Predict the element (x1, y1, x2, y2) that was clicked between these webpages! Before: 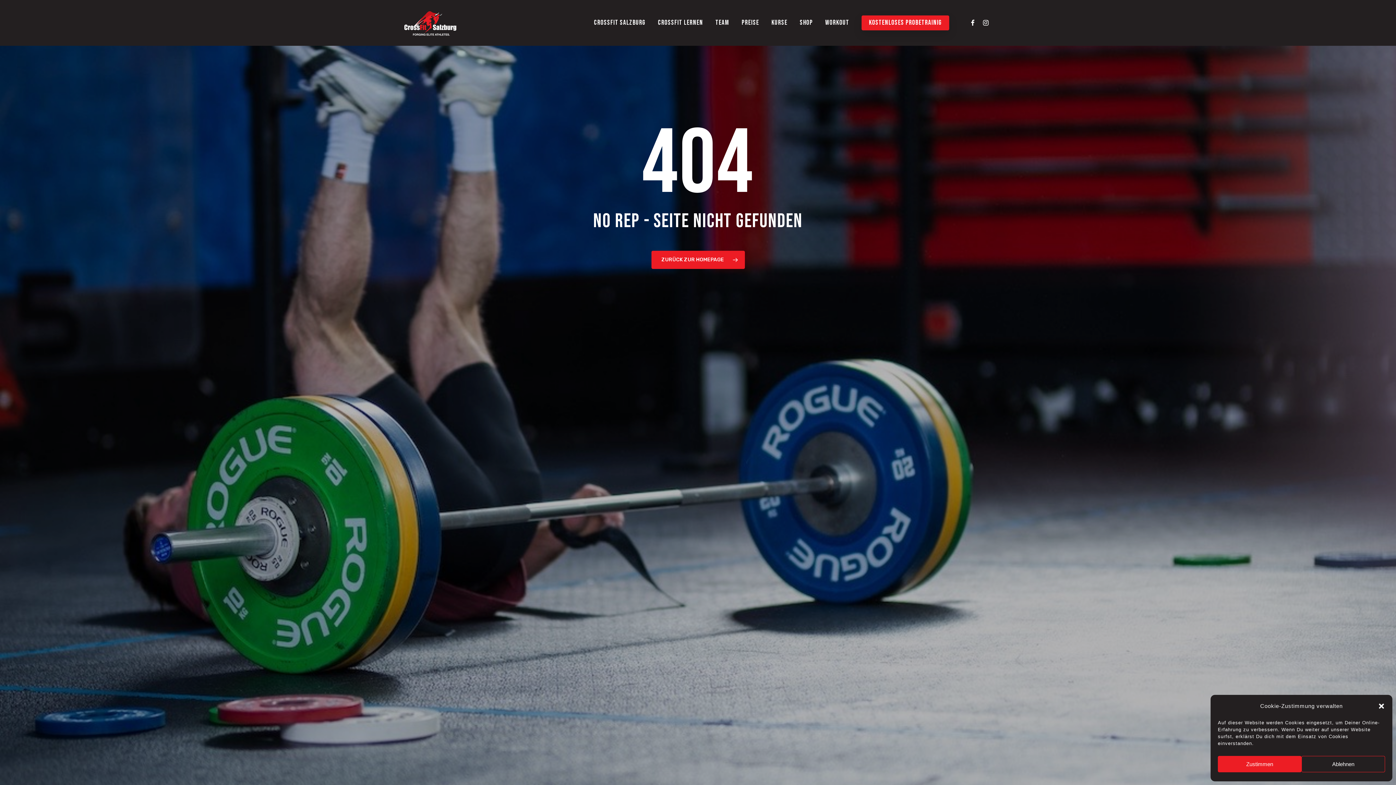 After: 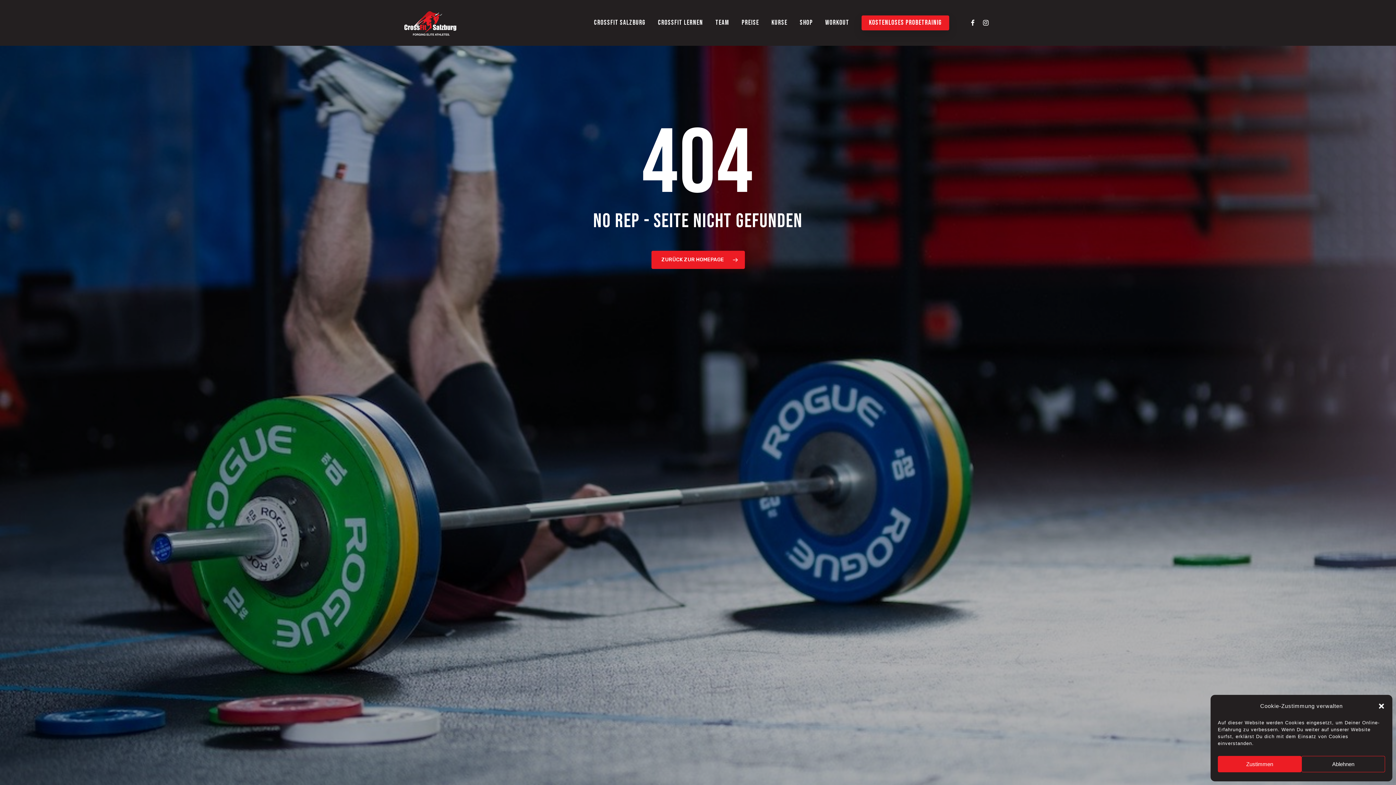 Action: bbox: (979, 18, 992, 27) label: INSTAGRAM